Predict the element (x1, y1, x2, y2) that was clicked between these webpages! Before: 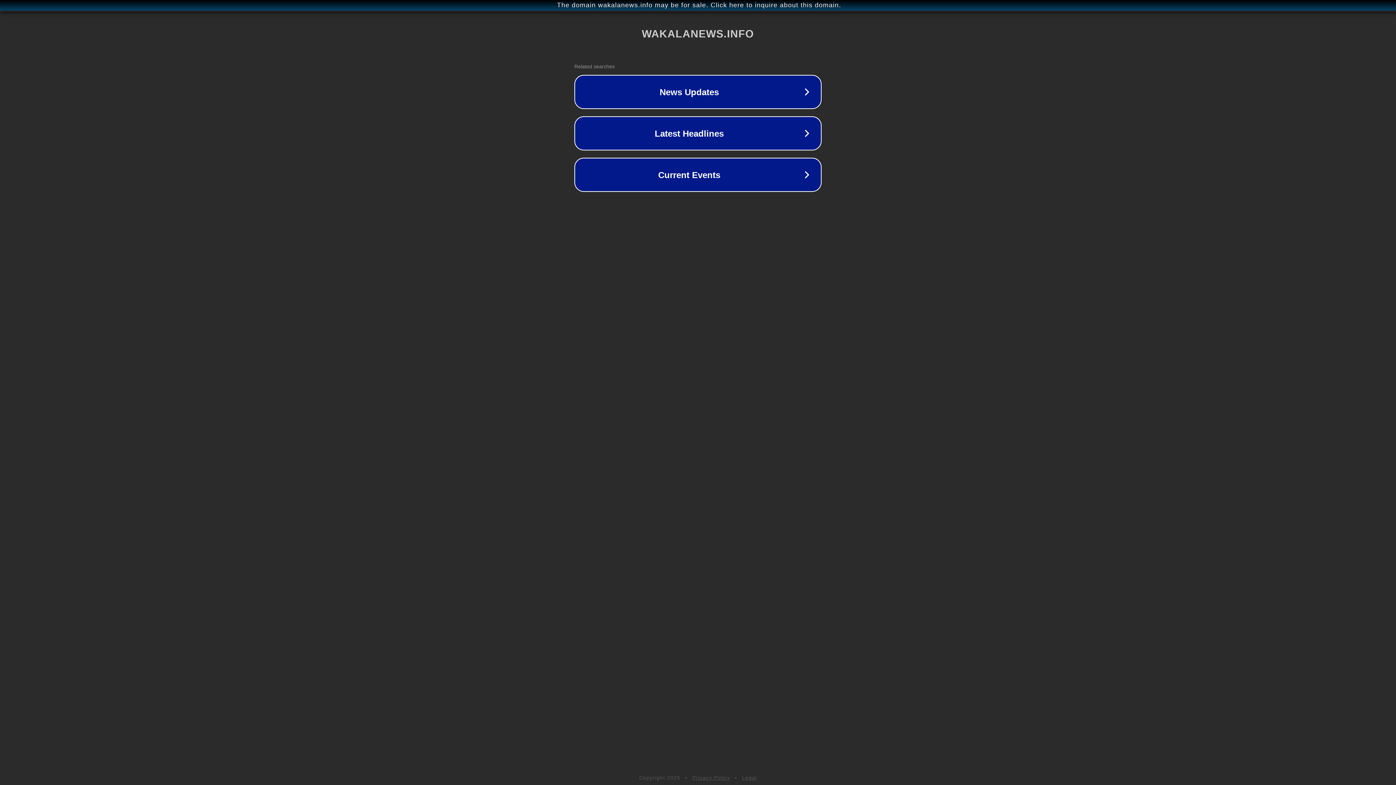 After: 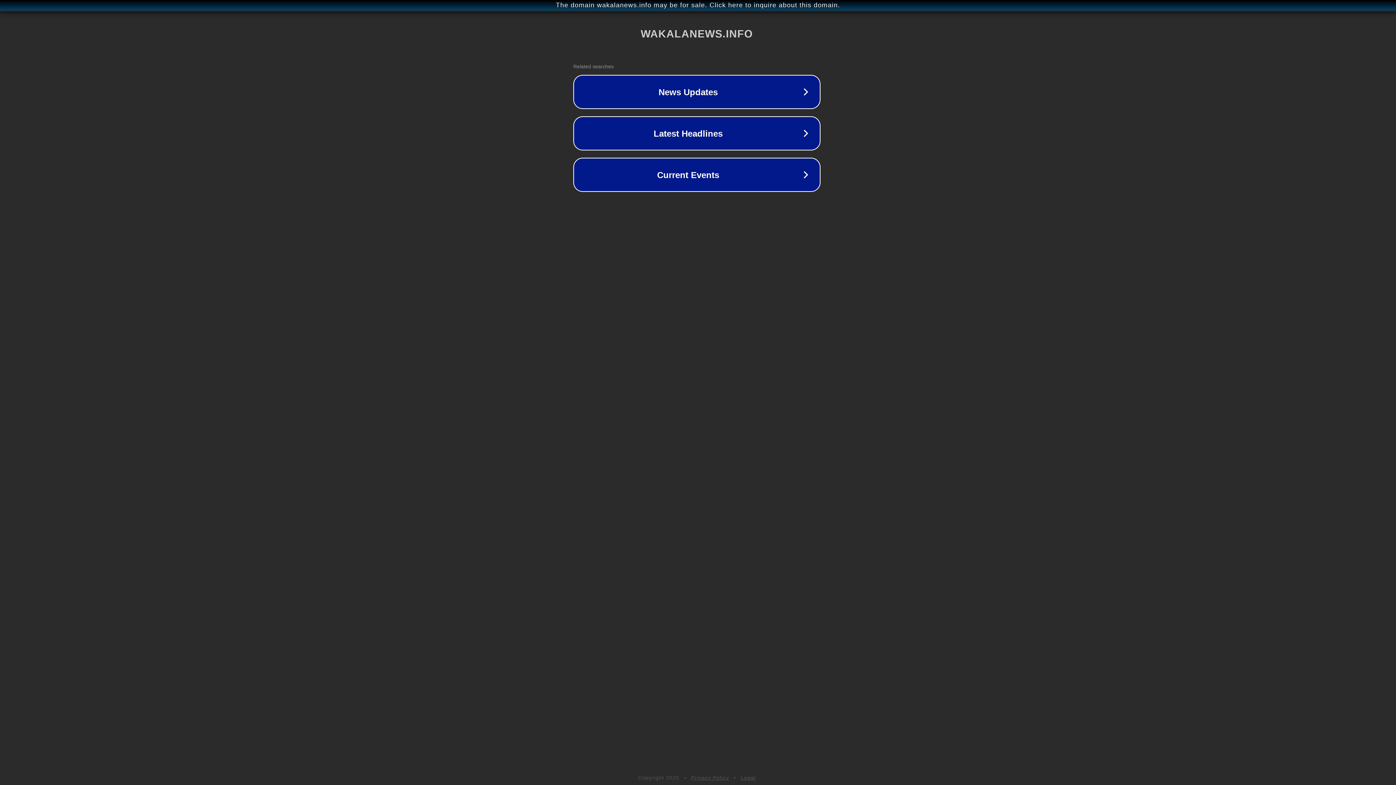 Action: label: The domain wakalanews.info may be for sale. Click here to inquire about this domain. bbox: (1, 1, 1397, 9)